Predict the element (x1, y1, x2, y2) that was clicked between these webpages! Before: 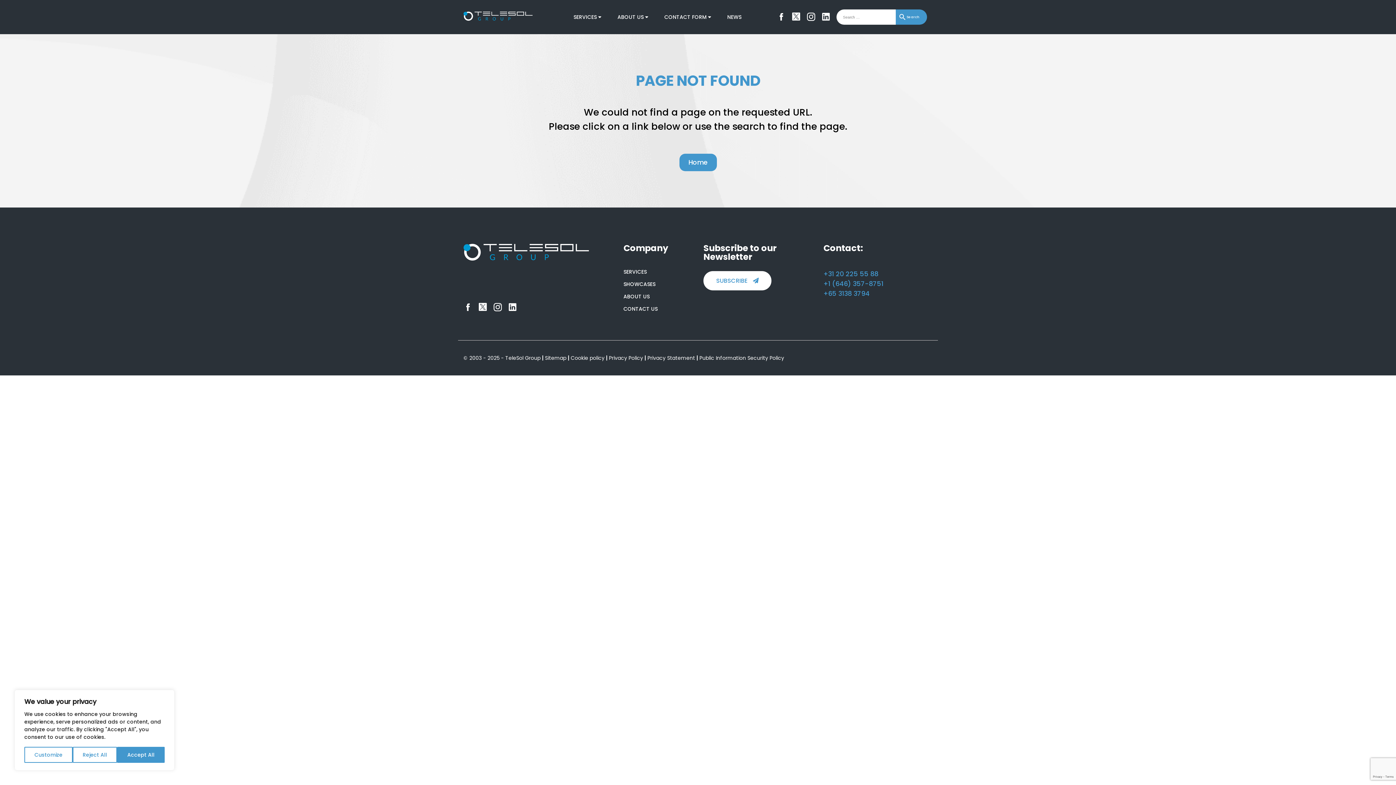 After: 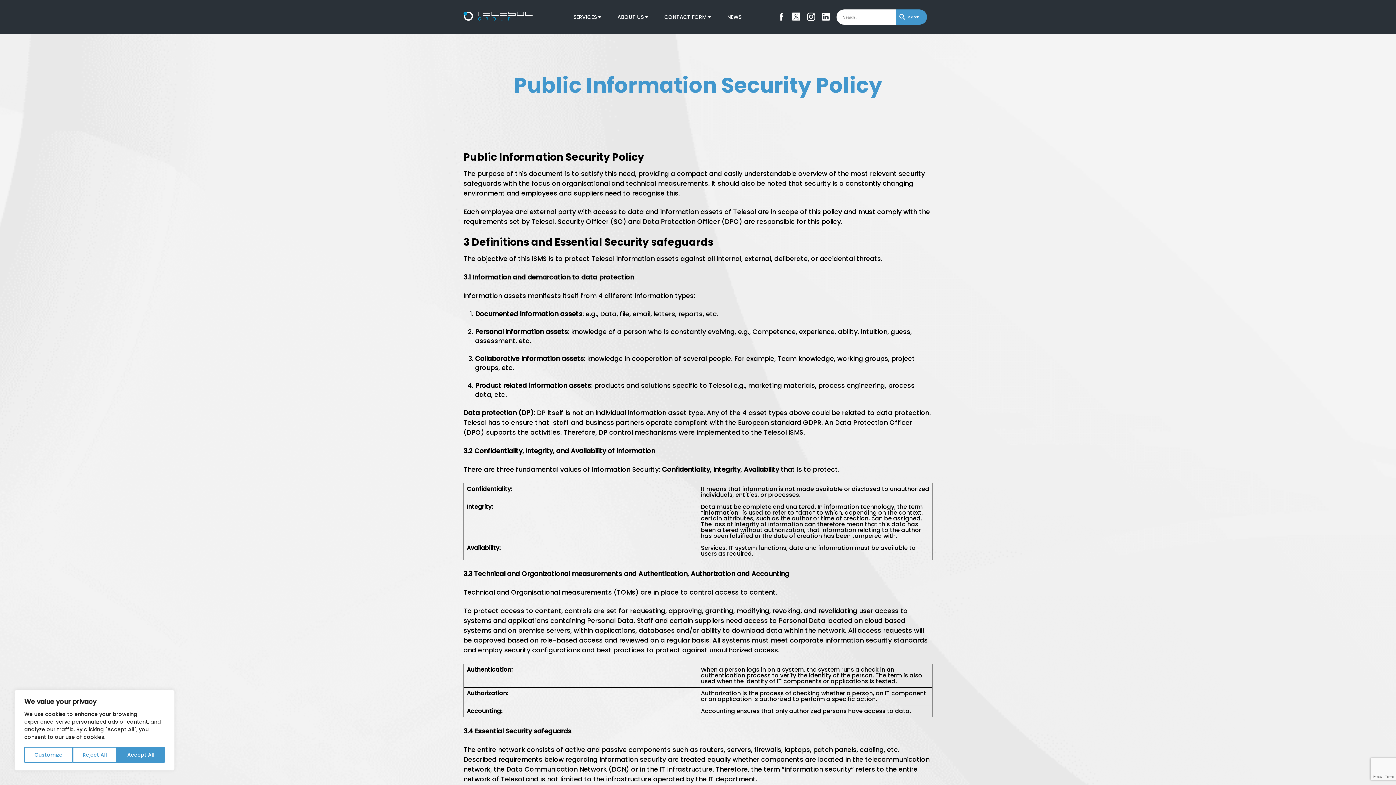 Action: bbox: (699, 354, 784, 361) label: Public Information Security Policy